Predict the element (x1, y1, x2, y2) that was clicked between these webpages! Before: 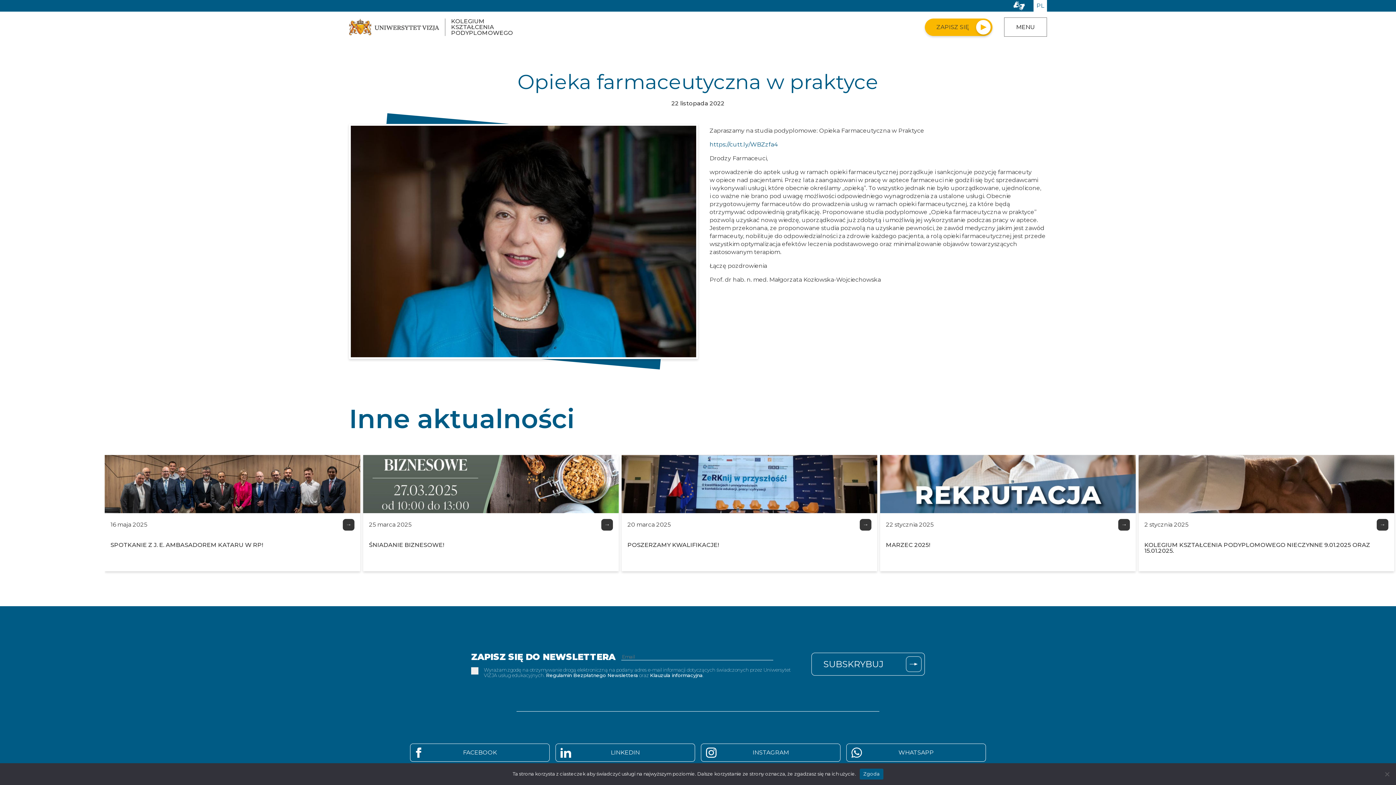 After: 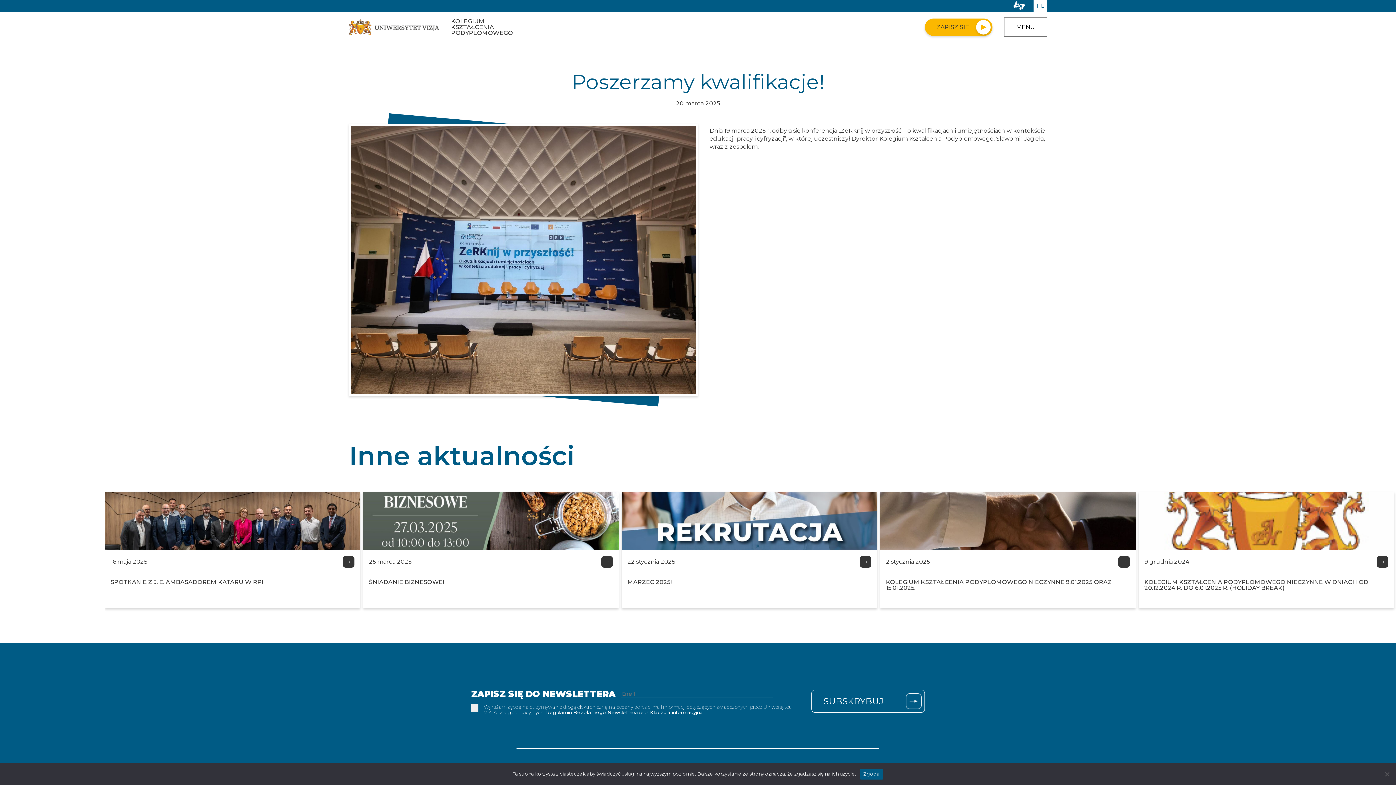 Action: bbox: (621, 455, 877, 513)